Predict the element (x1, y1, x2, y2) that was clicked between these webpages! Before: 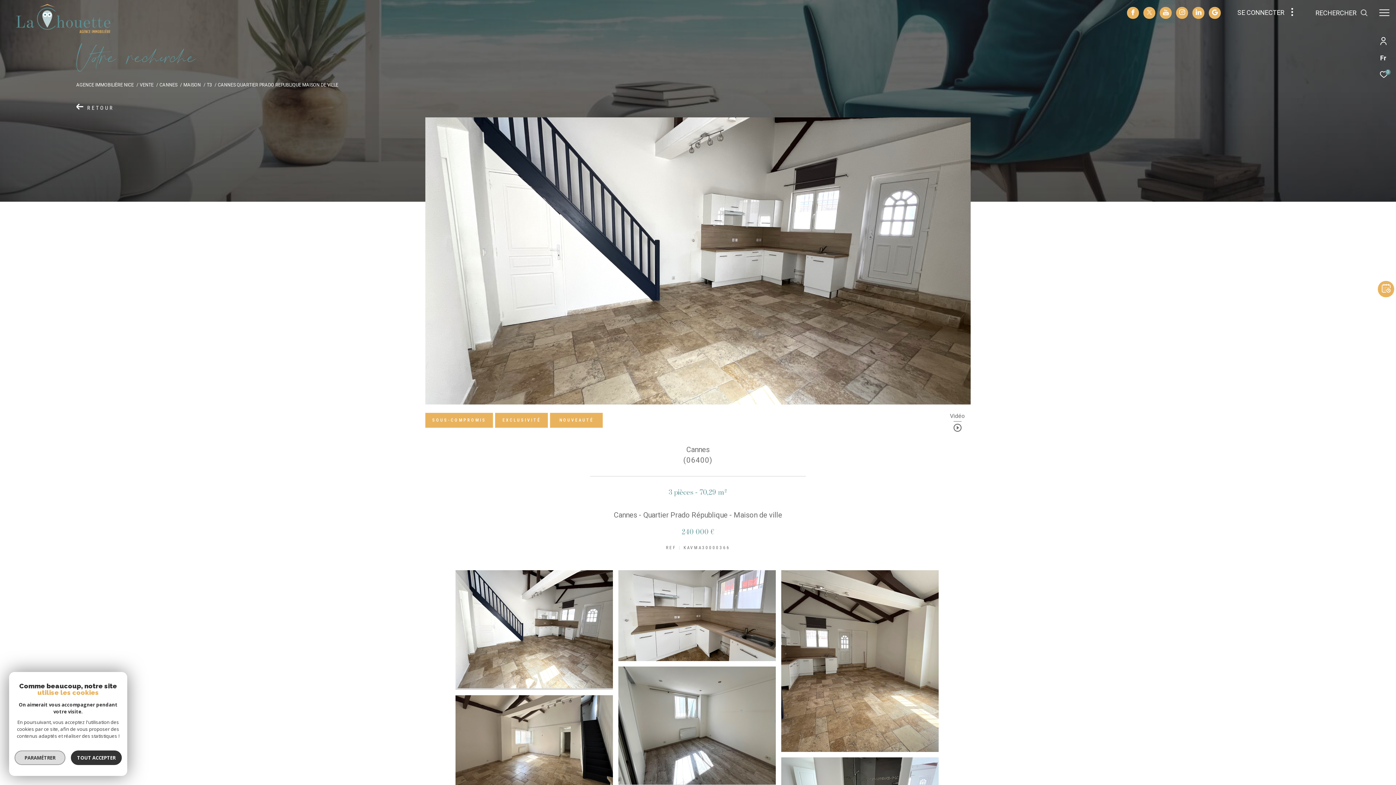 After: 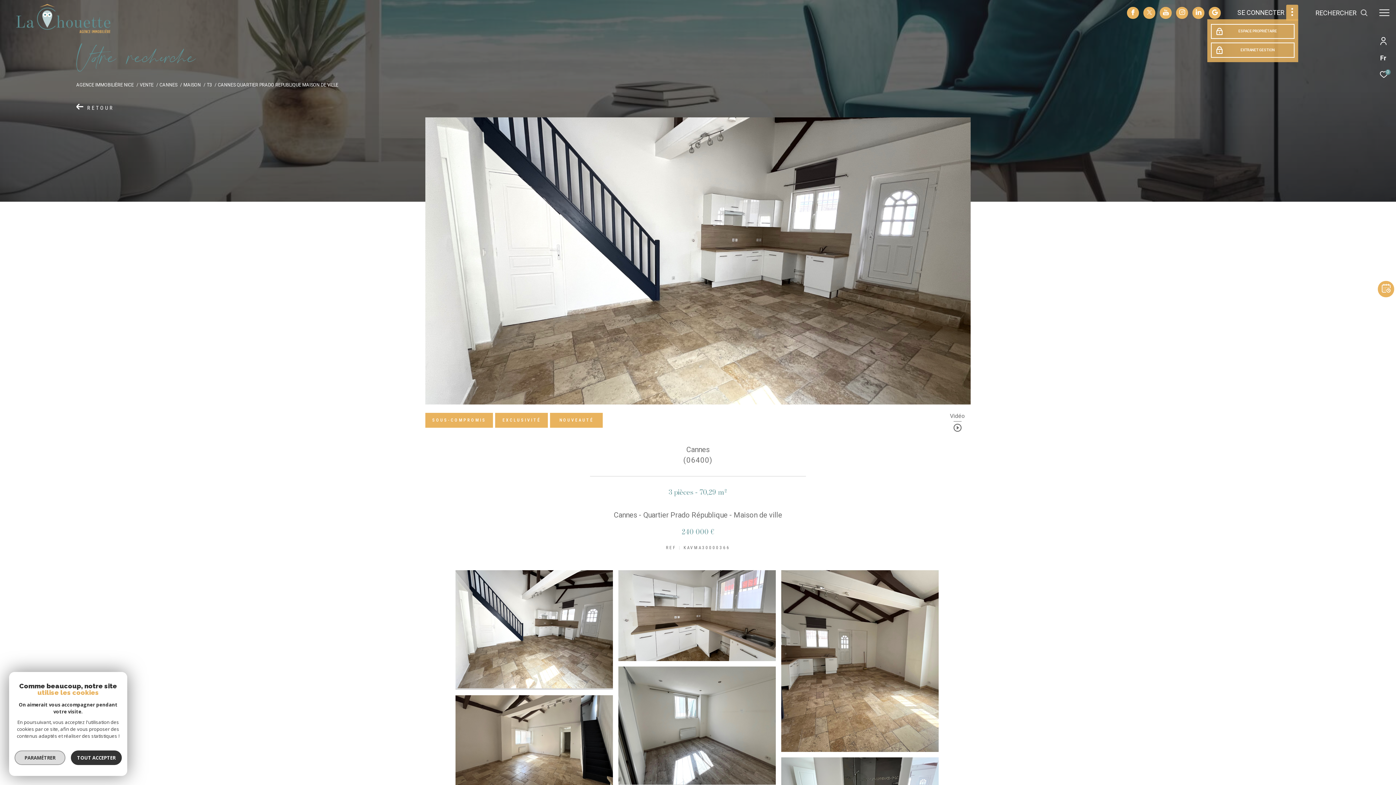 Action: label: SE CONNECTER bbox: (1237, 4, 1298, 20)